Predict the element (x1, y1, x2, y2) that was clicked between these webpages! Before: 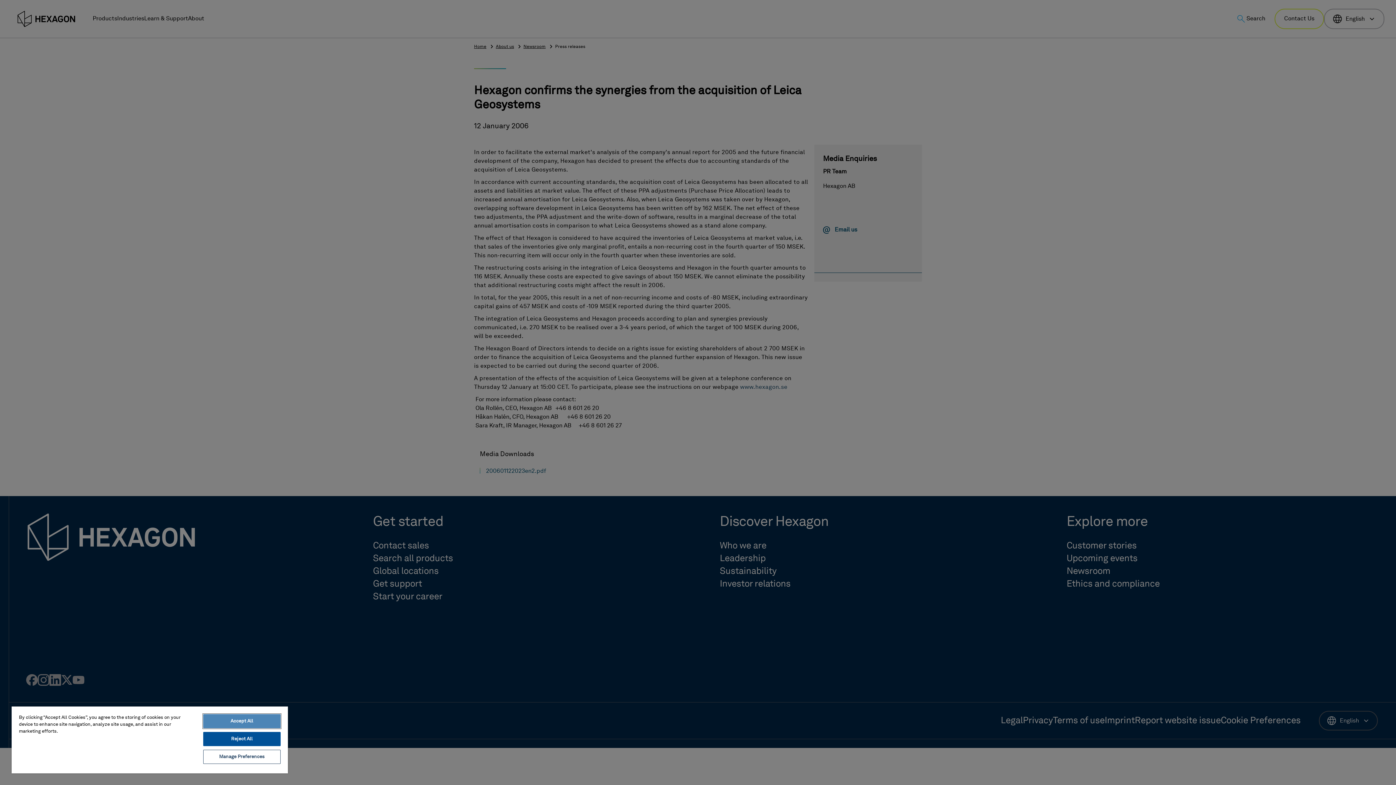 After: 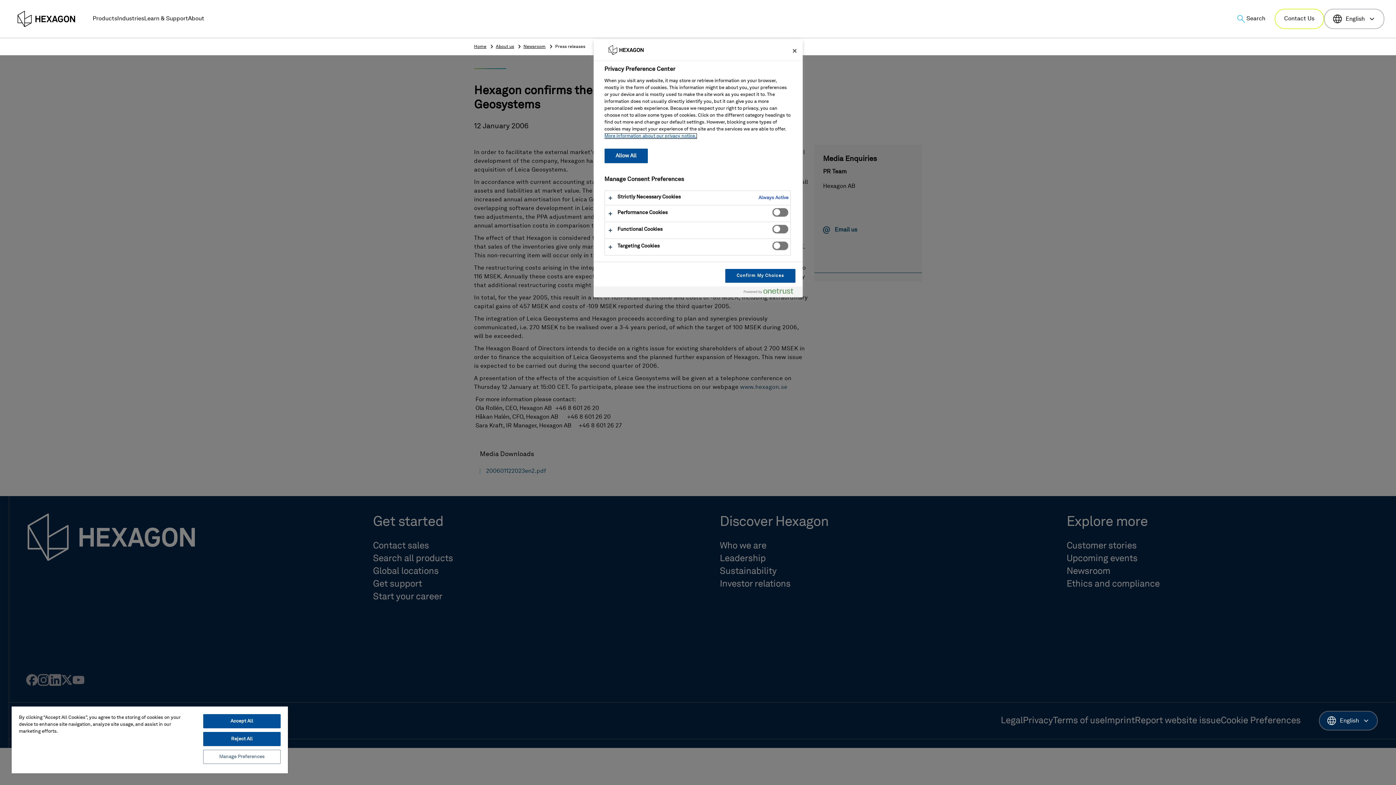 Action: bbox: (203, 750, 280, 764) label: Manage Preferences